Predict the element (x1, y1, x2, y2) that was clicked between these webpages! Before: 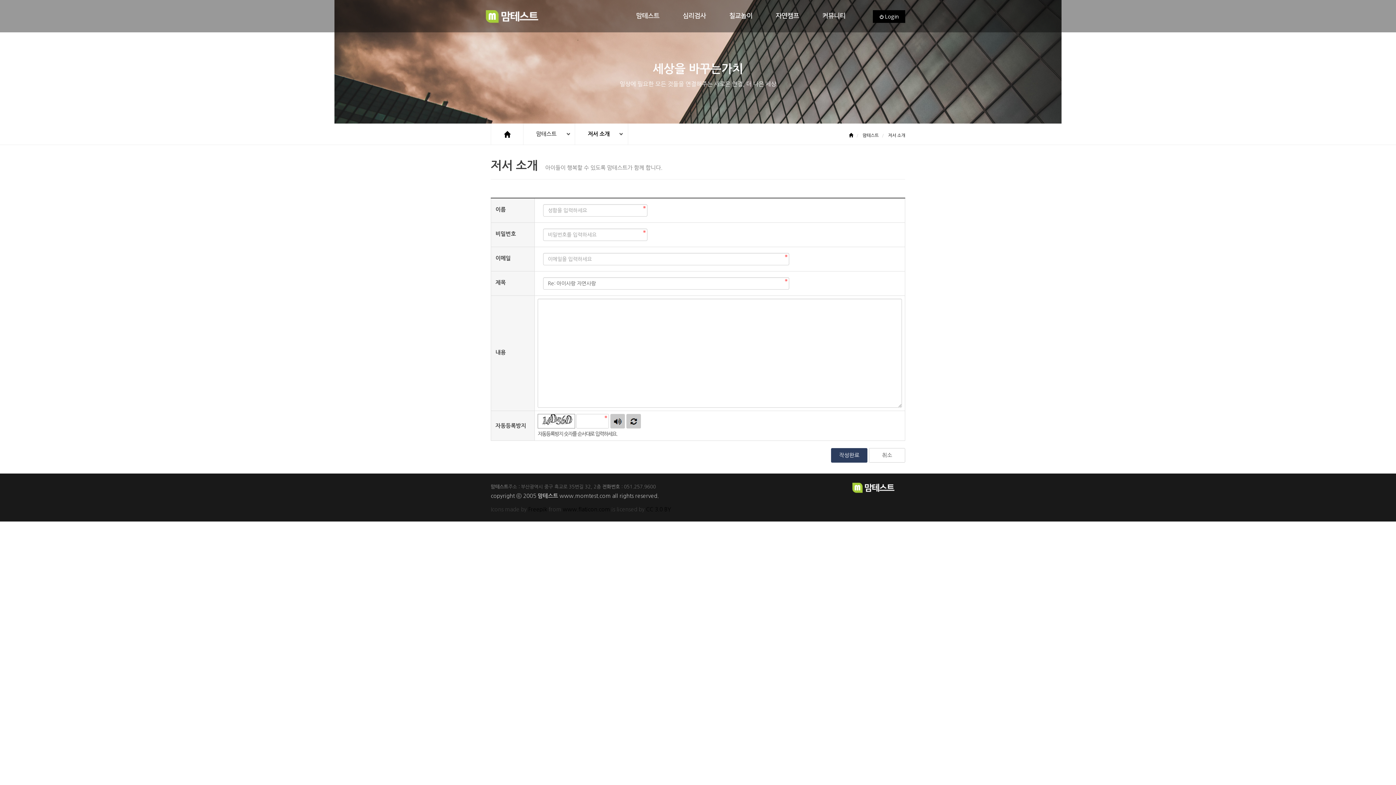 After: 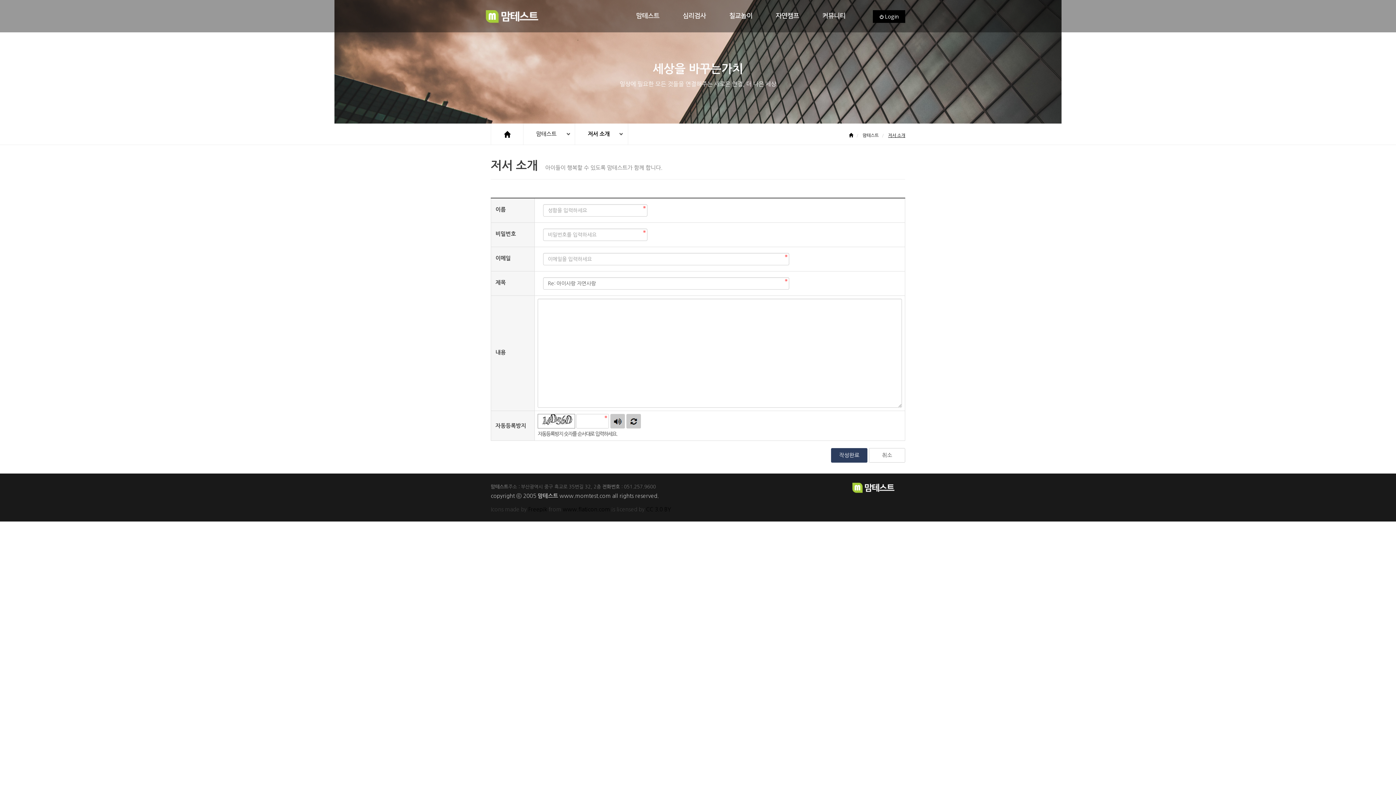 Action: bbox: (888, 133, 905, 137) label: 저서 소개